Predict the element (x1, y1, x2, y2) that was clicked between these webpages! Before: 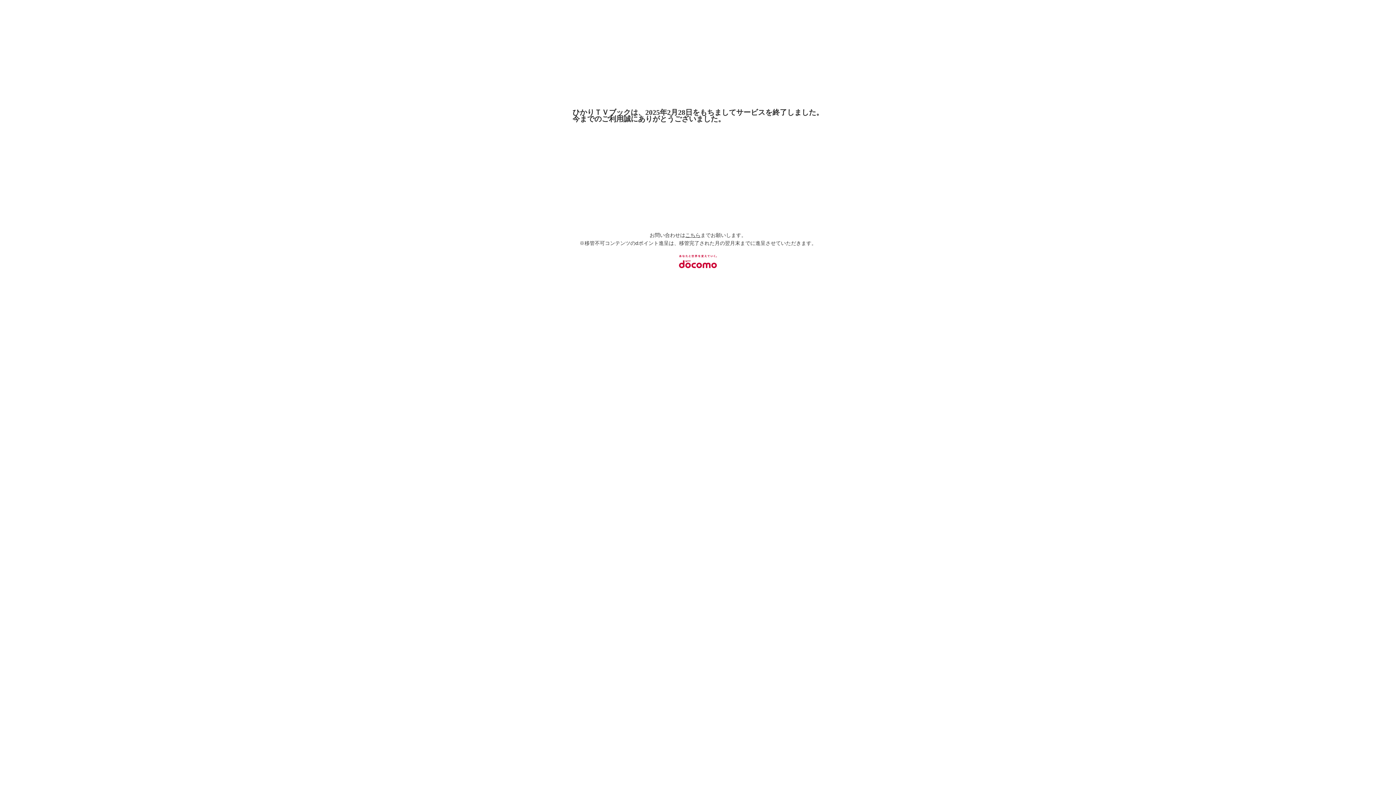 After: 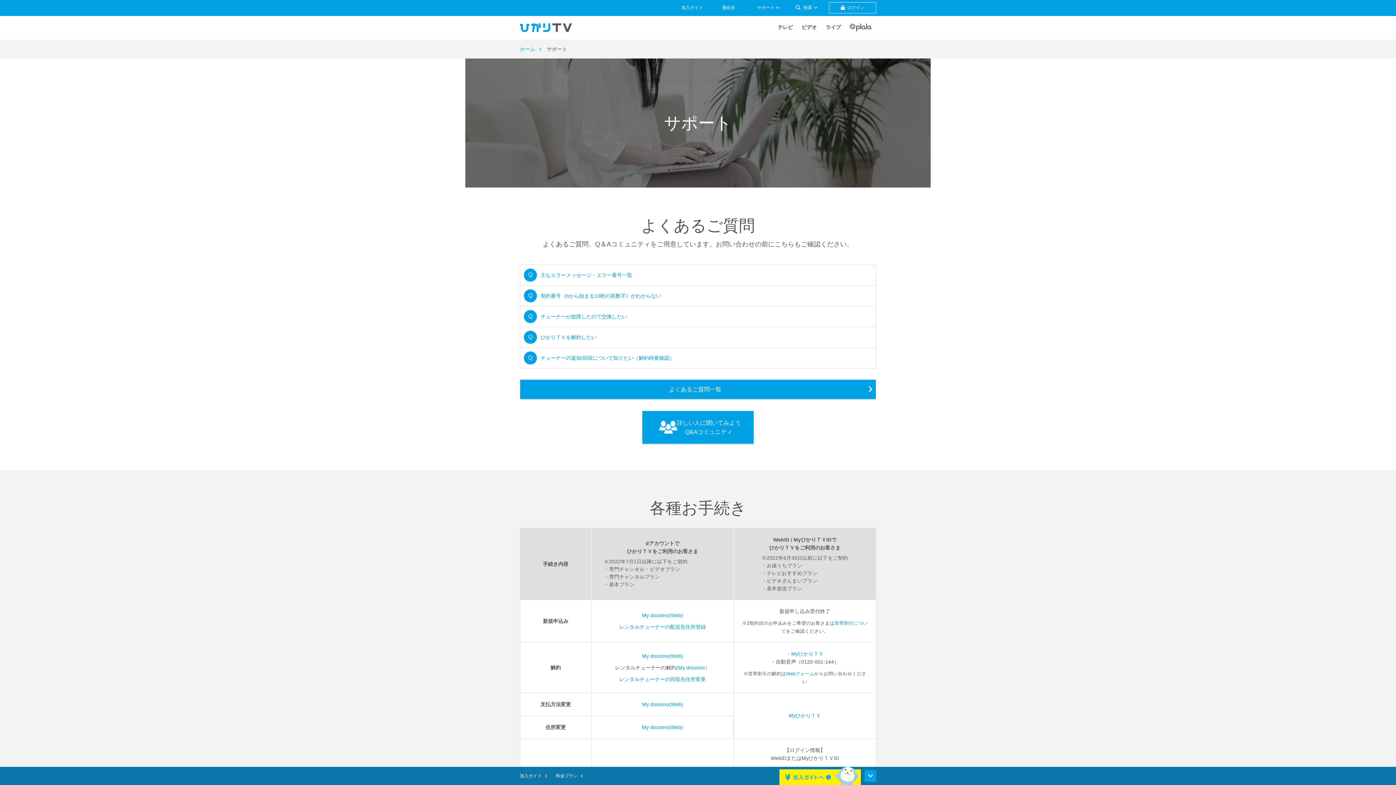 Action: label: こちら bbox: (685, 232, 700, 238)